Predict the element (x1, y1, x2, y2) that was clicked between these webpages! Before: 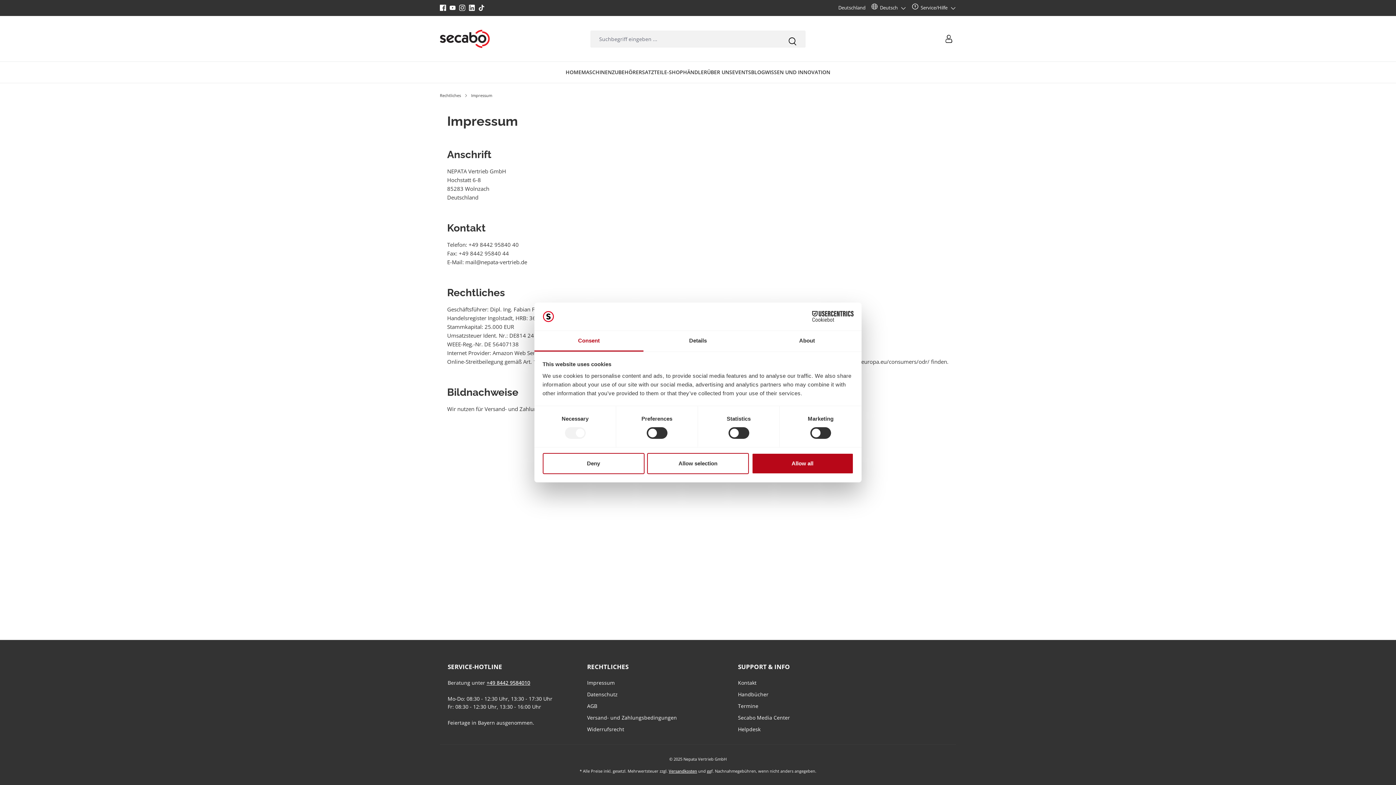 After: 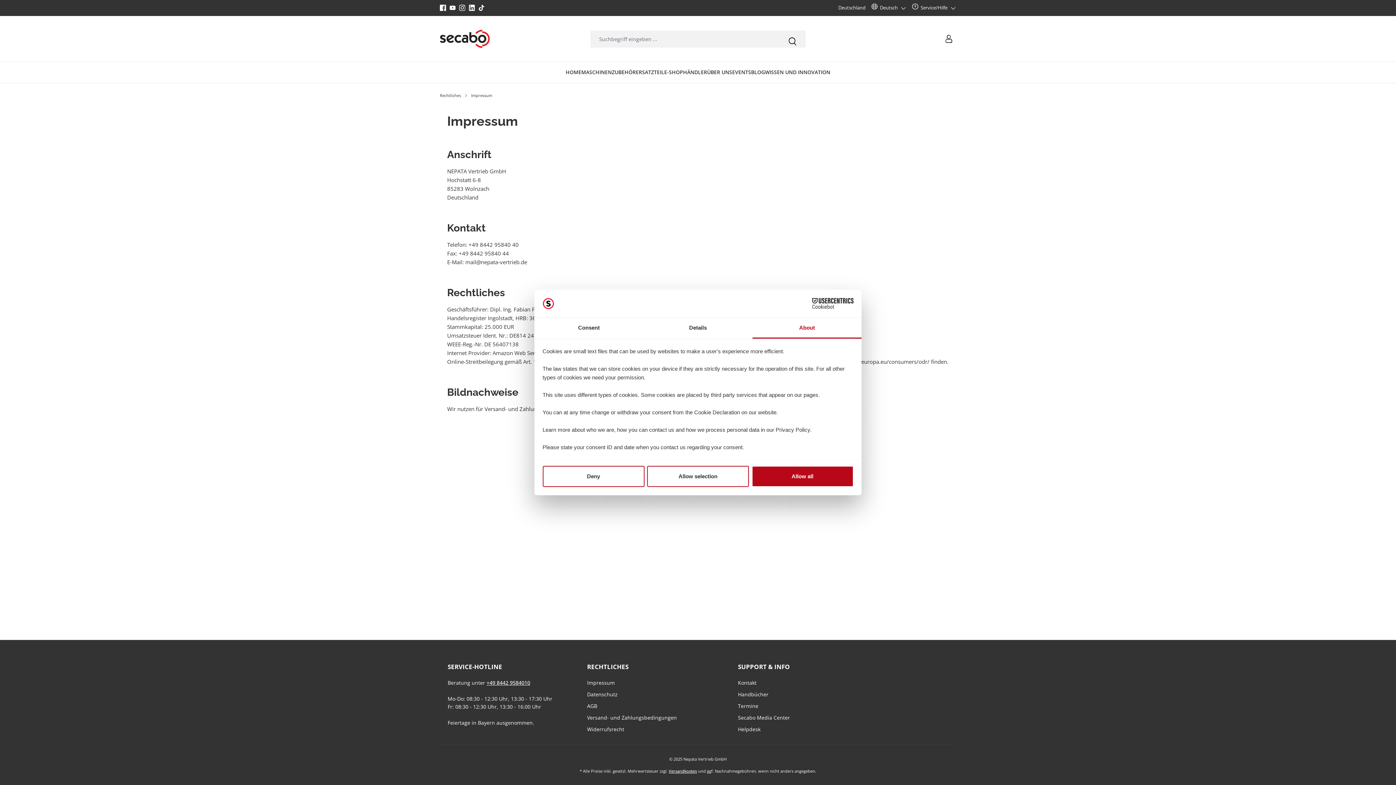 Action: label: About bbox: (752, 331, 861, 351)